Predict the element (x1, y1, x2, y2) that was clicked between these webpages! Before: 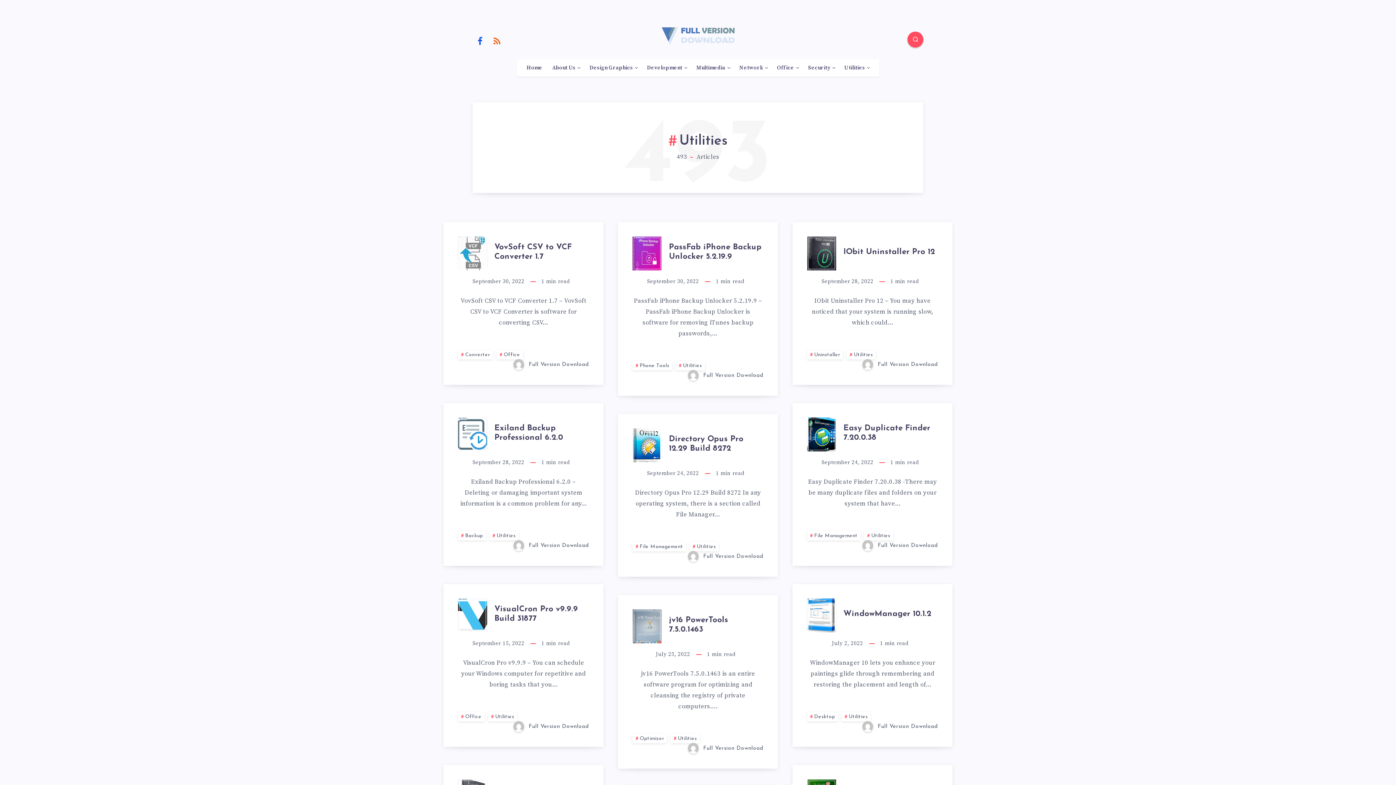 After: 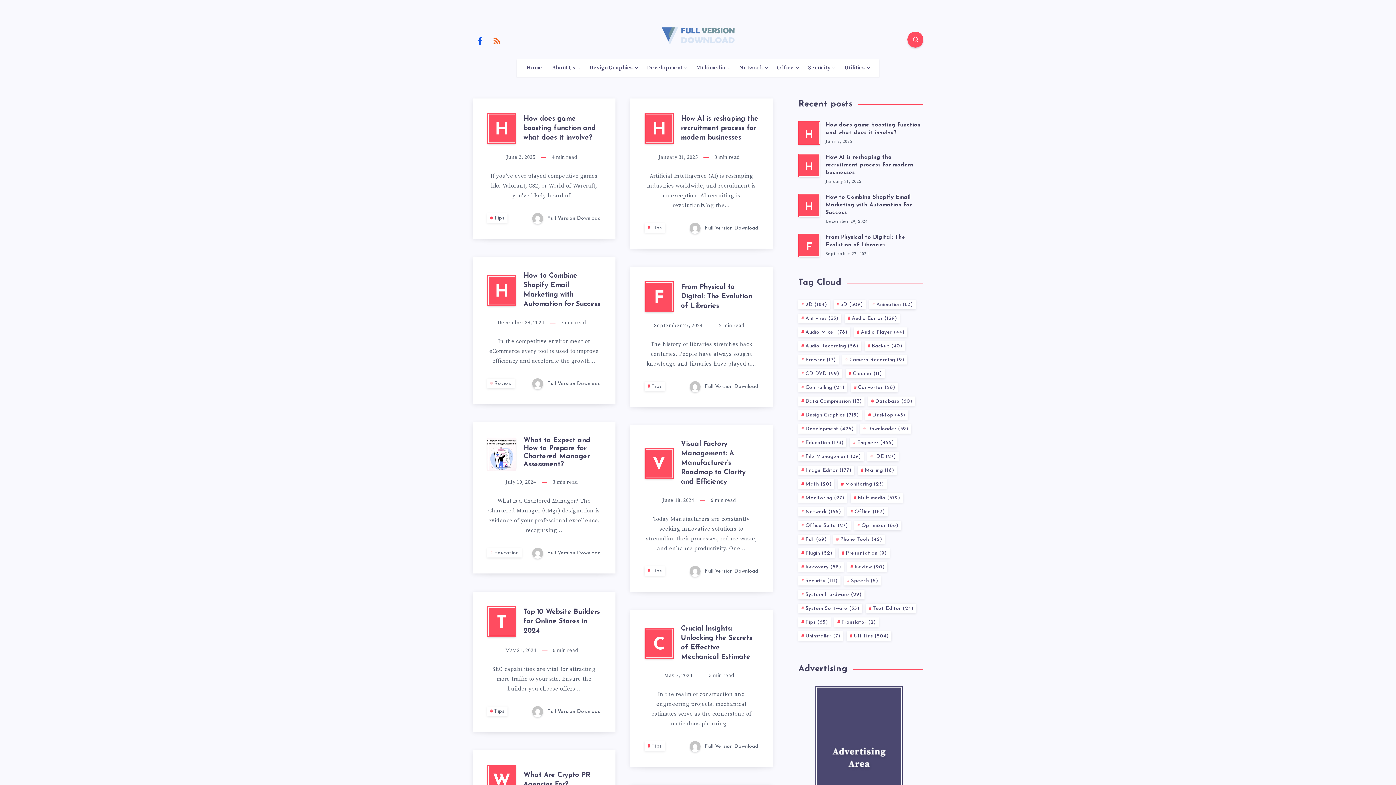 Action: label:  Full Version Download bbox: (862, 721, 938, 732)